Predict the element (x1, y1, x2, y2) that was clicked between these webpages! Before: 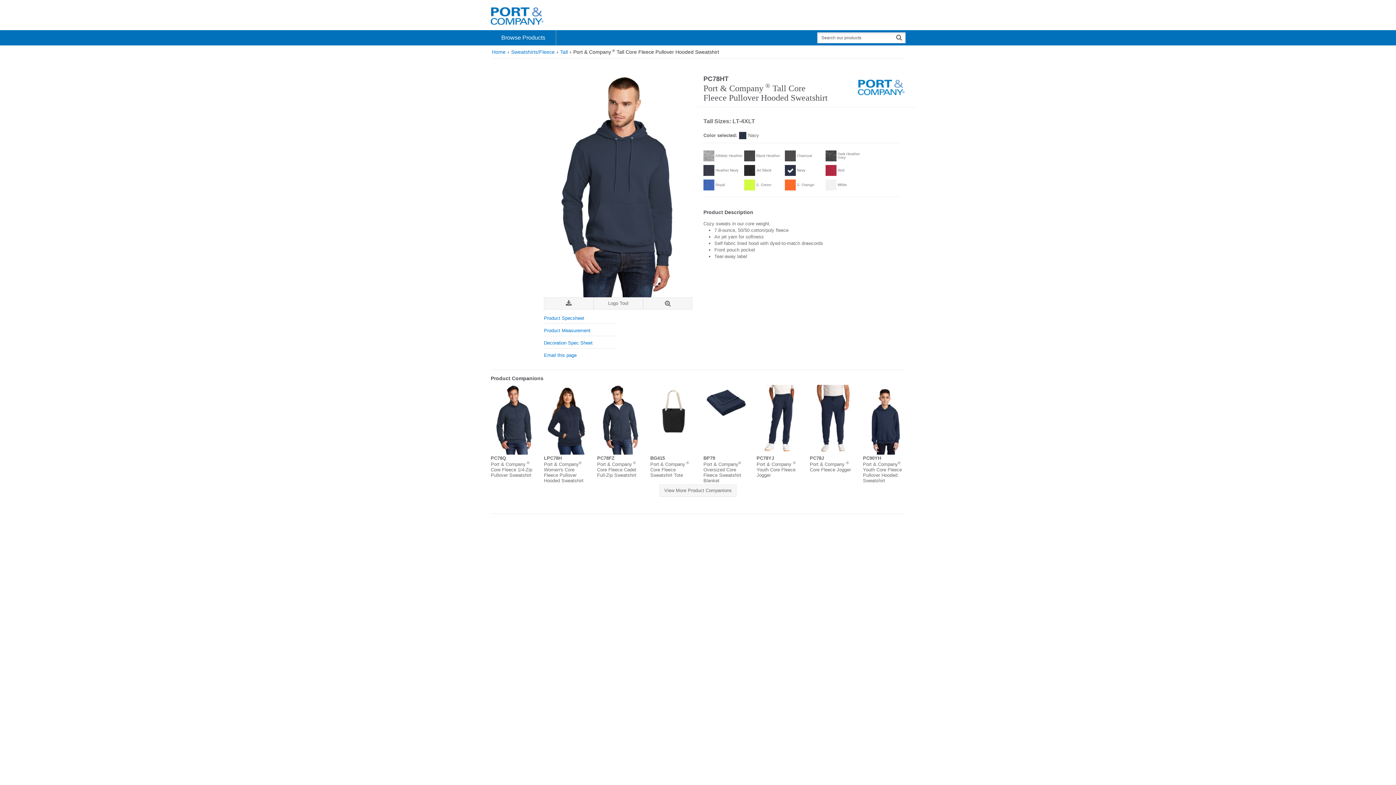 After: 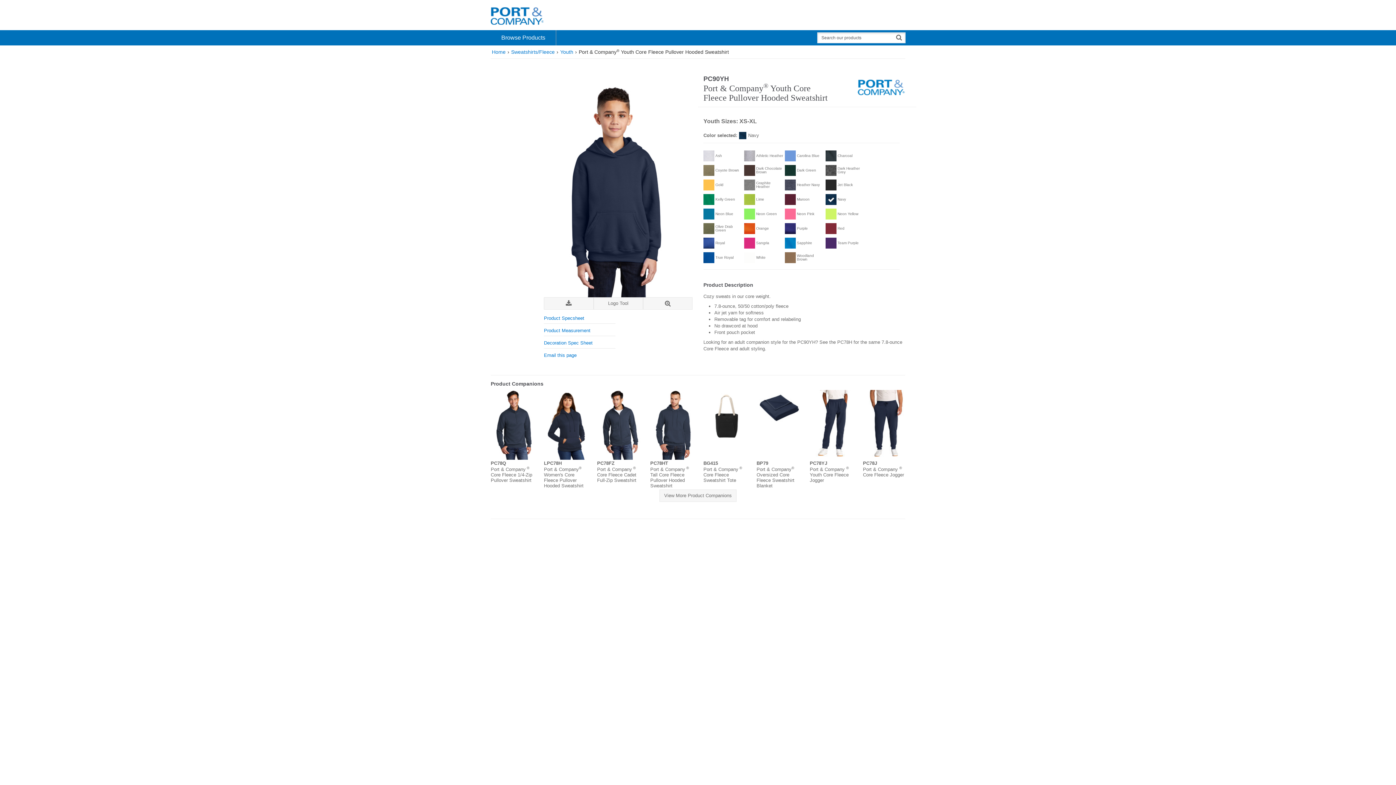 Action: bbox: (863, 384, 905, 454)